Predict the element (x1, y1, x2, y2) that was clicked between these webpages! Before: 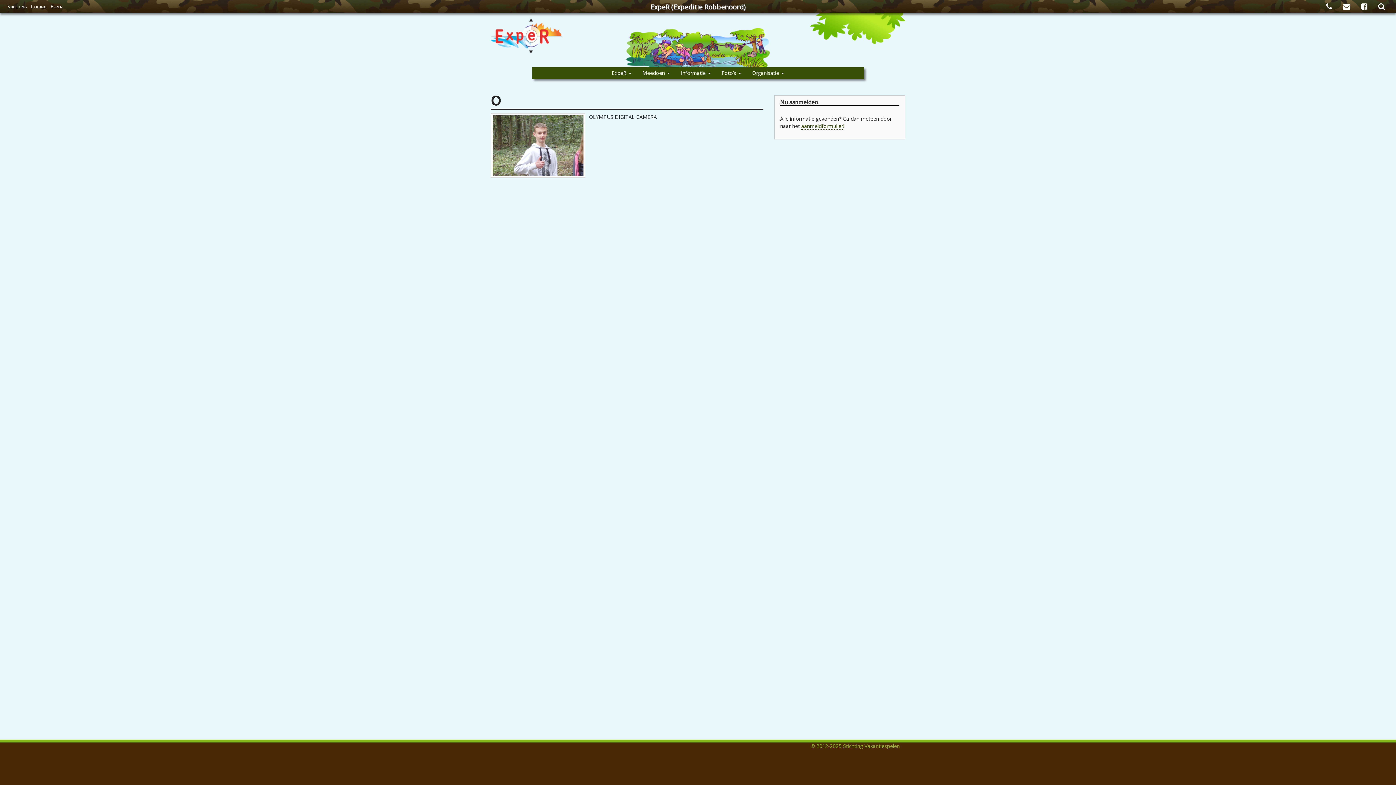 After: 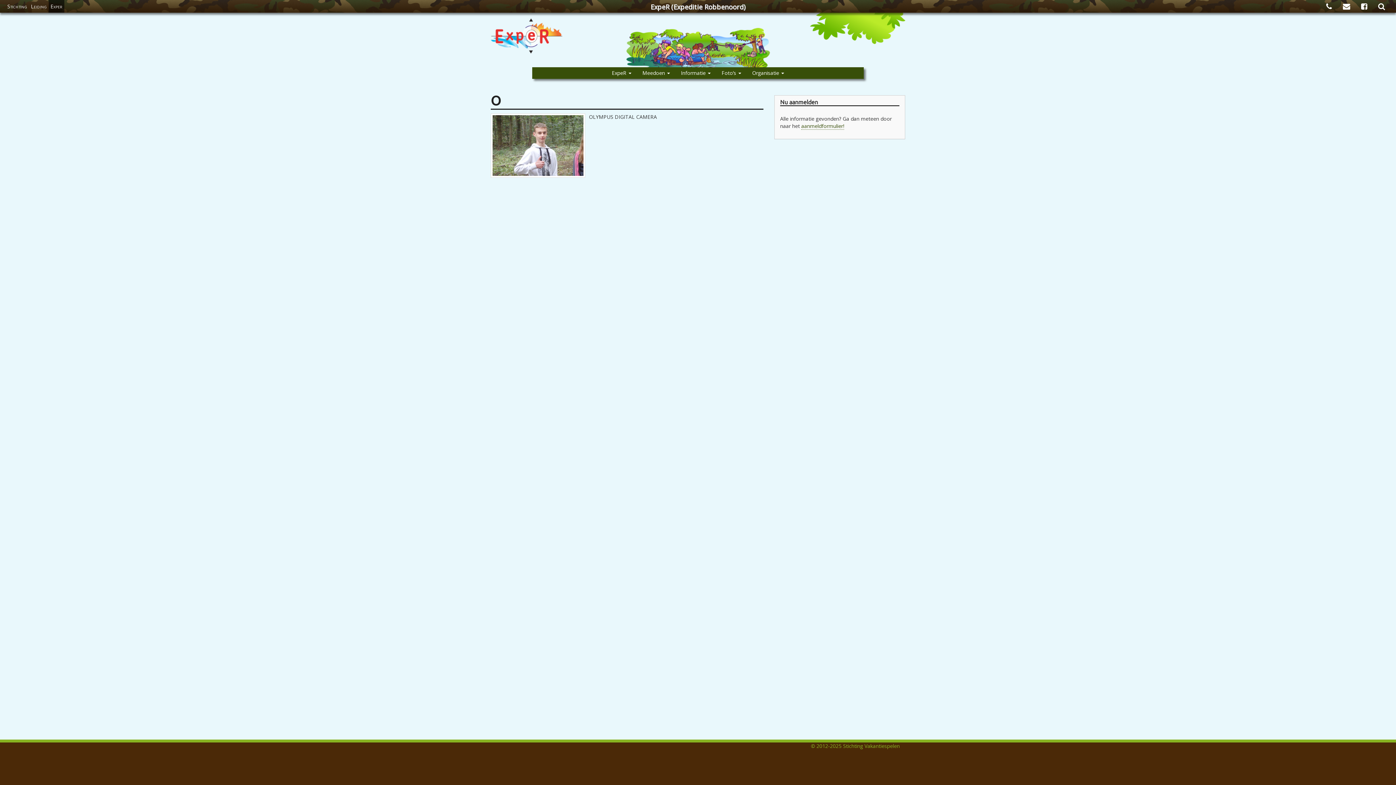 Action: bbox: (48, 0, 64, 12) label: Exper